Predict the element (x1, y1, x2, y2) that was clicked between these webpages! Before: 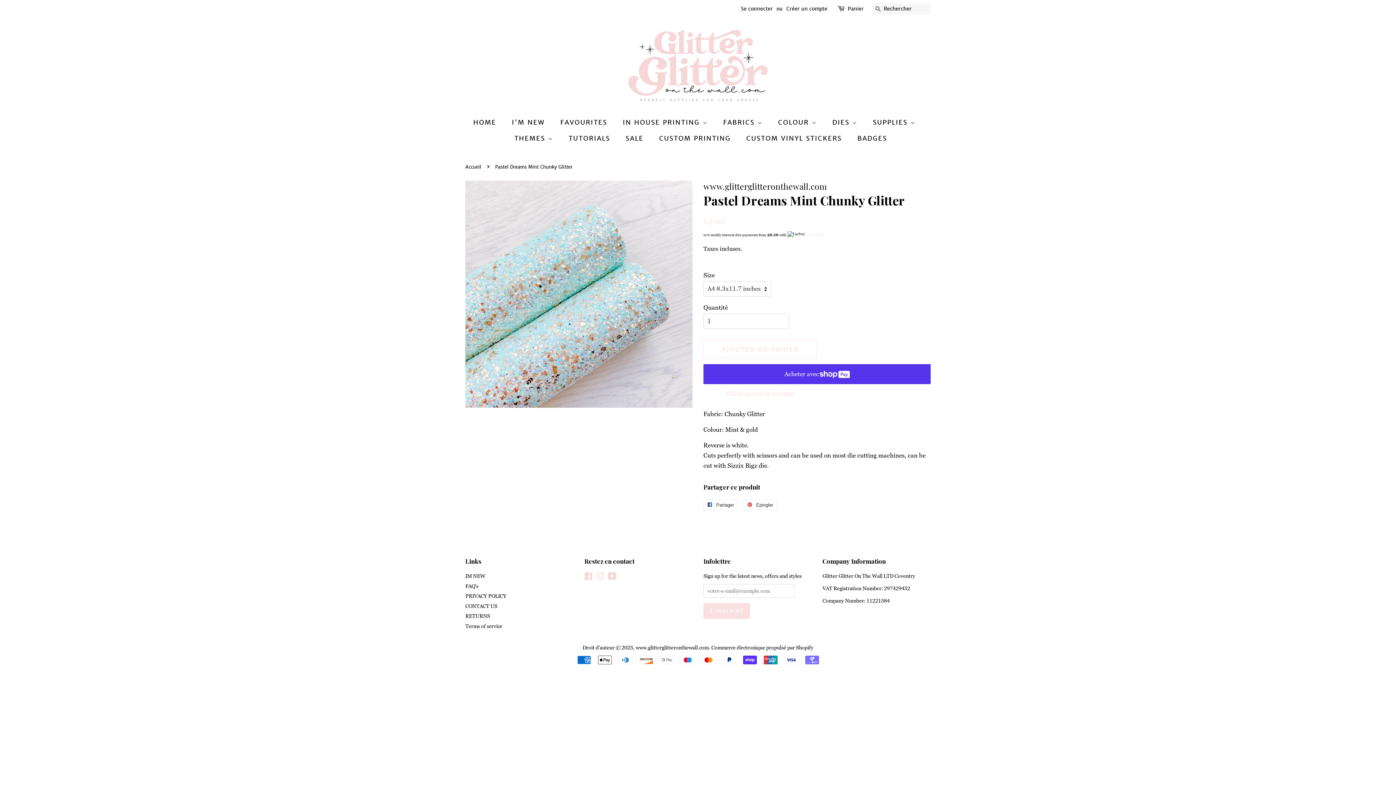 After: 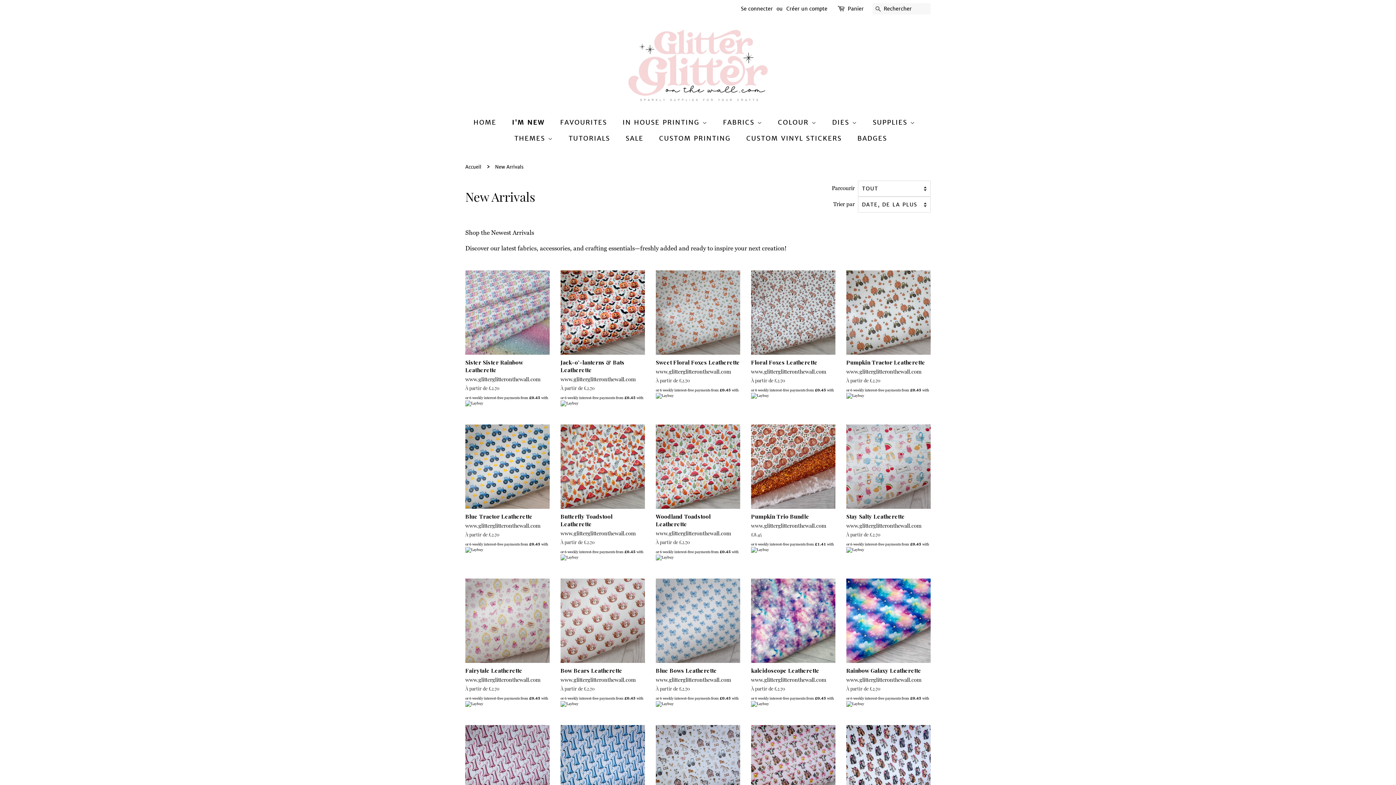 Action: bbox: (506, 114, 552, 130) label: I'M NEW